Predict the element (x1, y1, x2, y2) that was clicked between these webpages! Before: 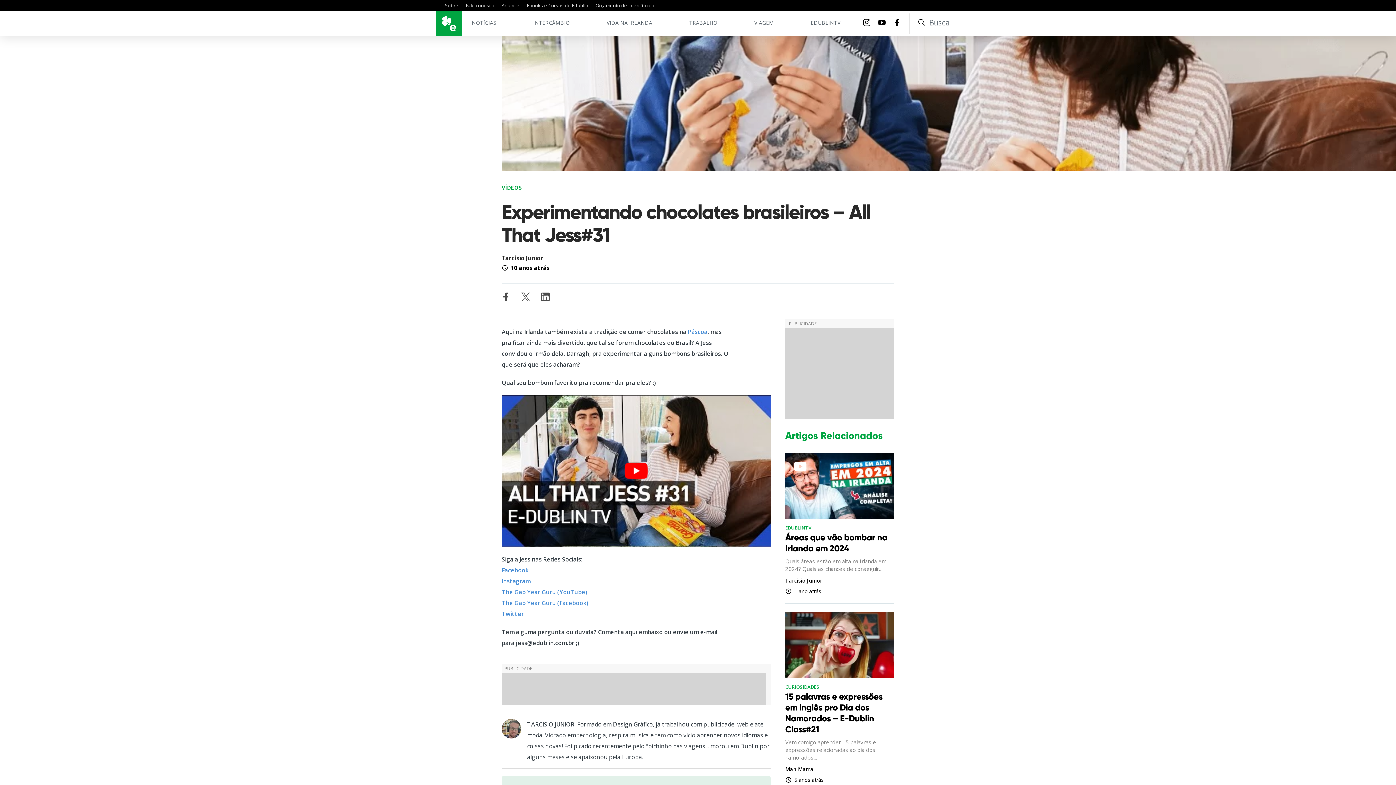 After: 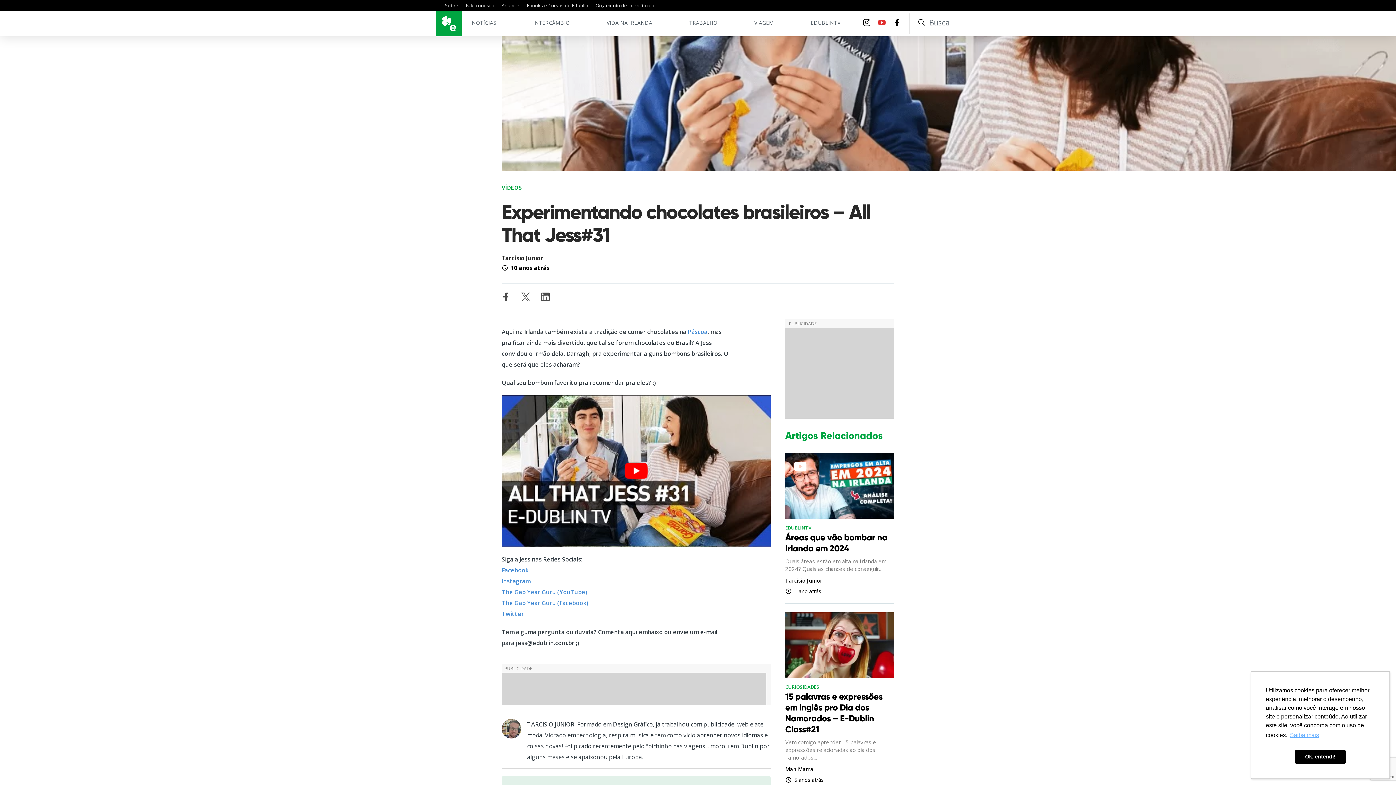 Action: bbox: (878, 18, 885, 26)